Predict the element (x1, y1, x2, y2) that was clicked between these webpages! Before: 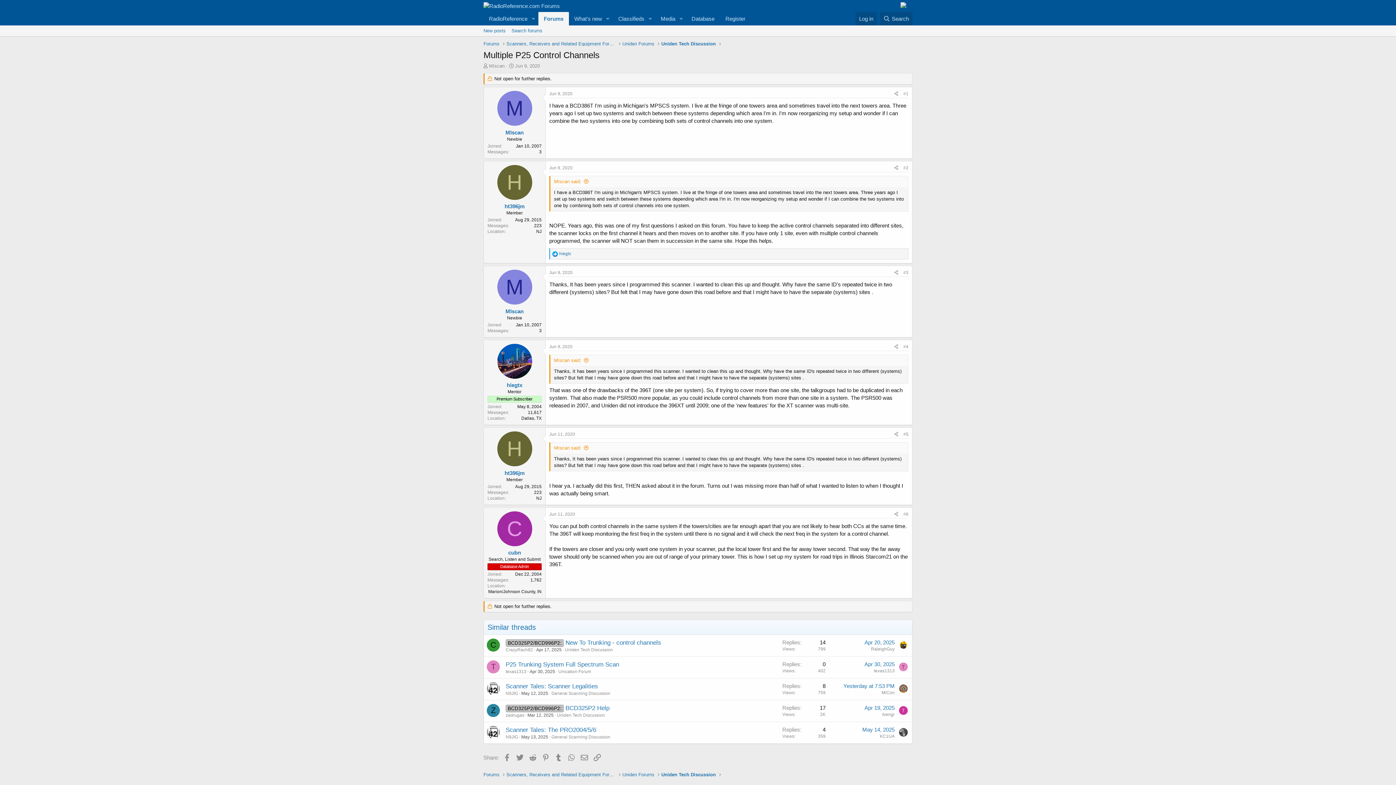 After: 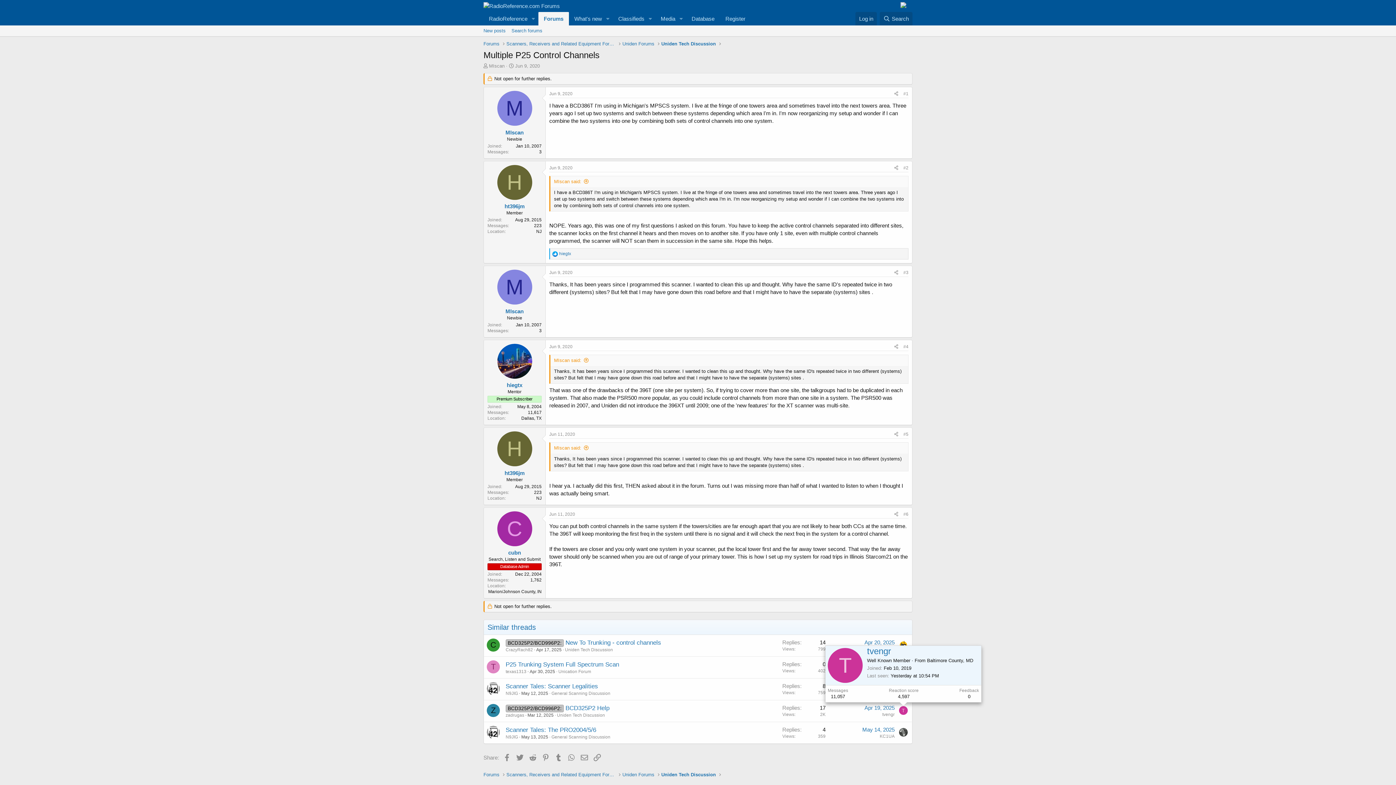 Action: label: T bbox: (899, 706, 908, 715)